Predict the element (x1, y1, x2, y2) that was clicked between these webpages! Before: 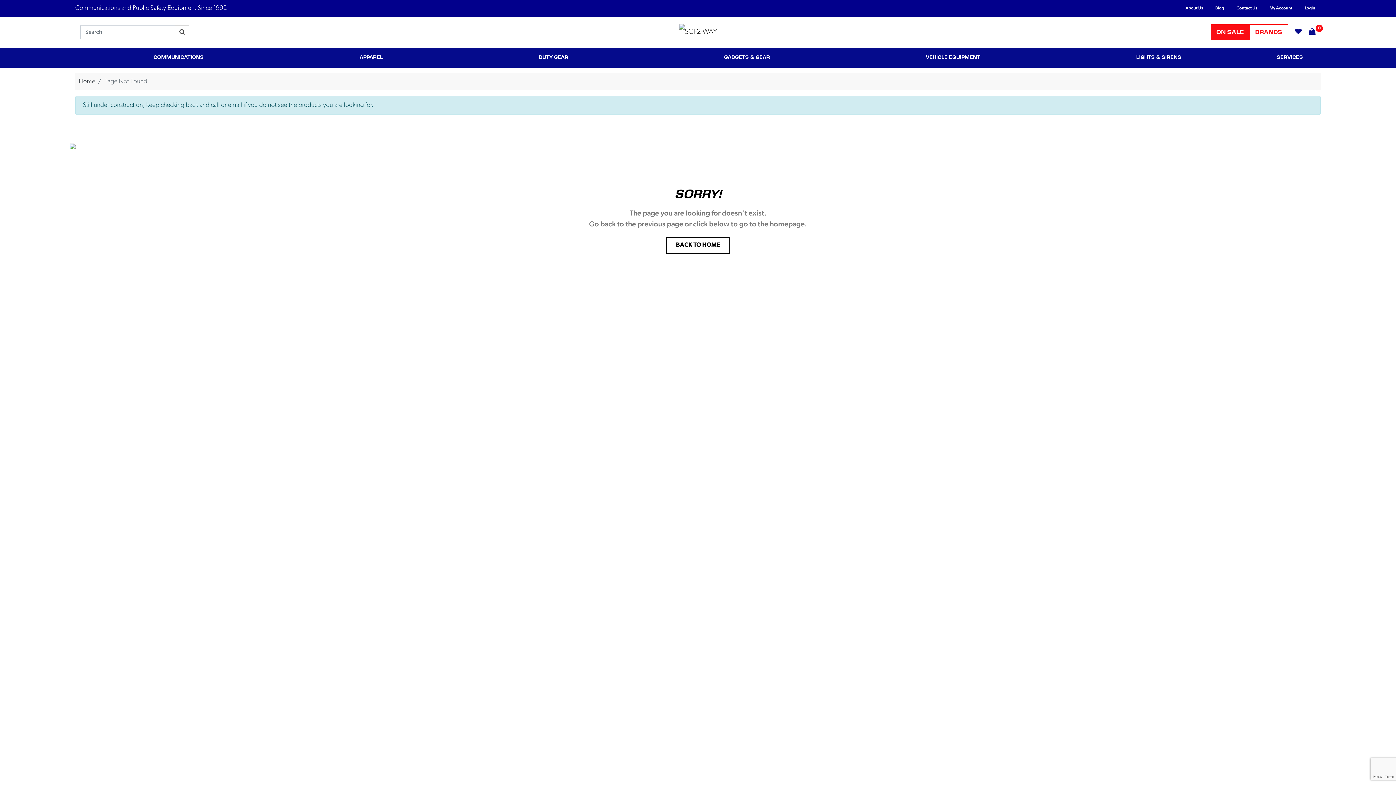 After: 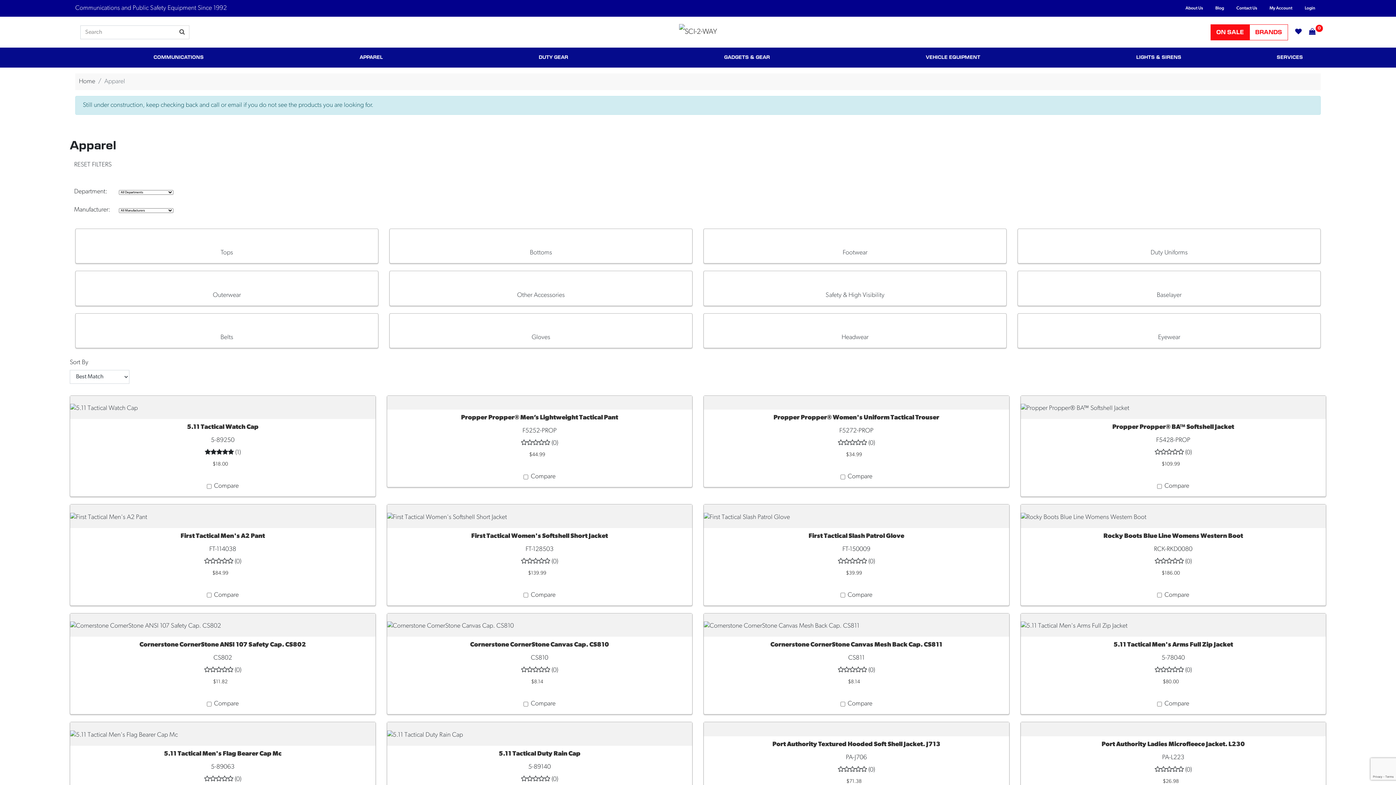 Action: bbox: (356, 47, 385, 67) label: APPAREL